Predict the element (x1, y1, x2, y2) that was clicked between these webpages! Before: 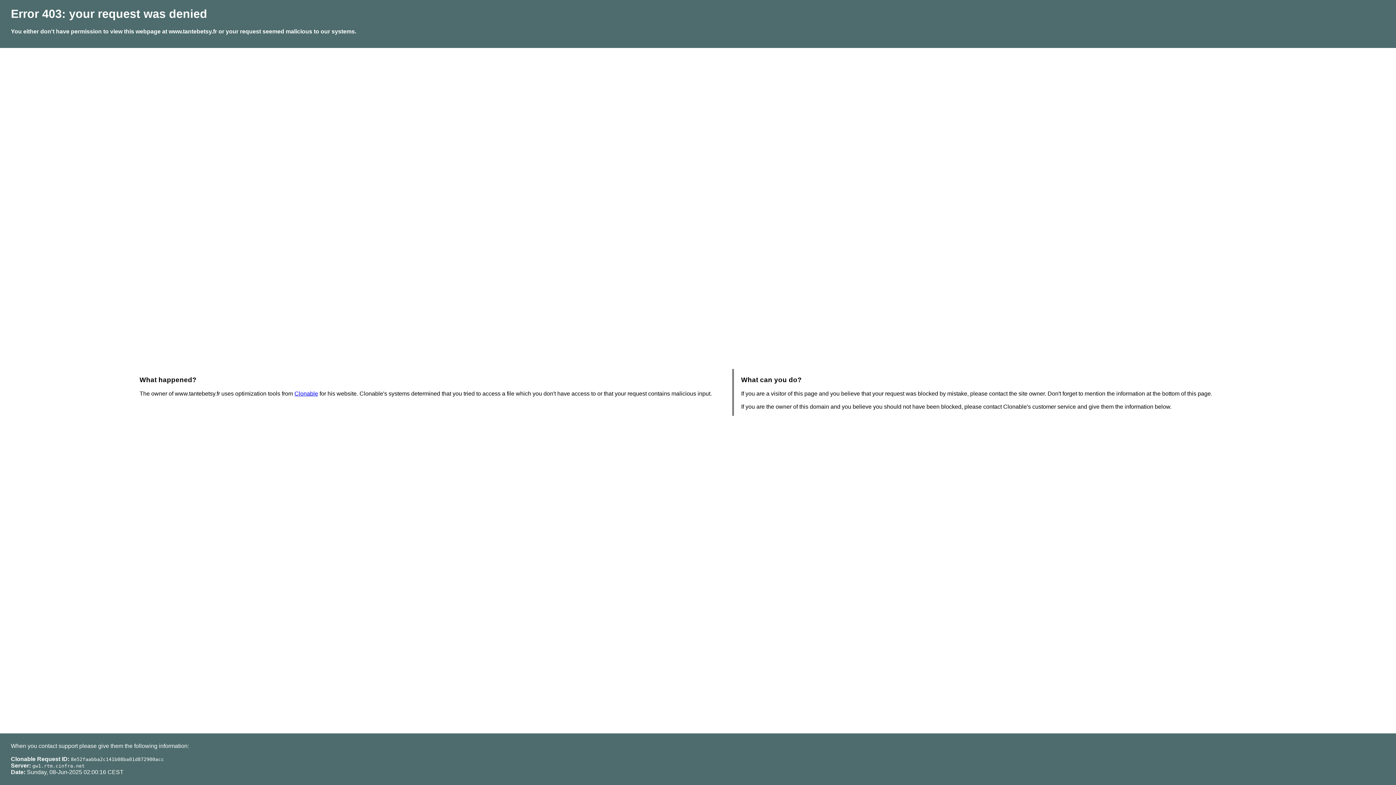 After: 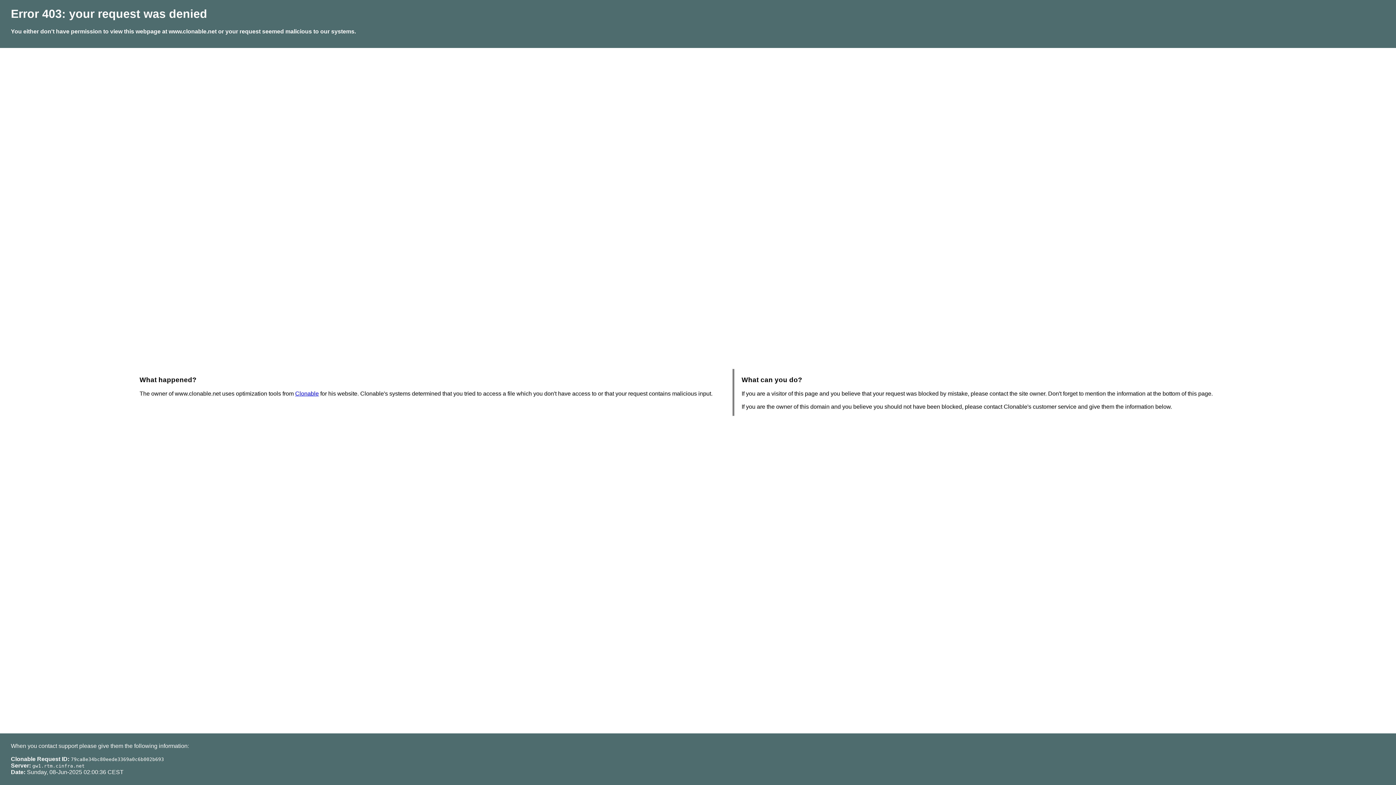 Action: label: Clonable bbox: (294, 390, 318, 396)